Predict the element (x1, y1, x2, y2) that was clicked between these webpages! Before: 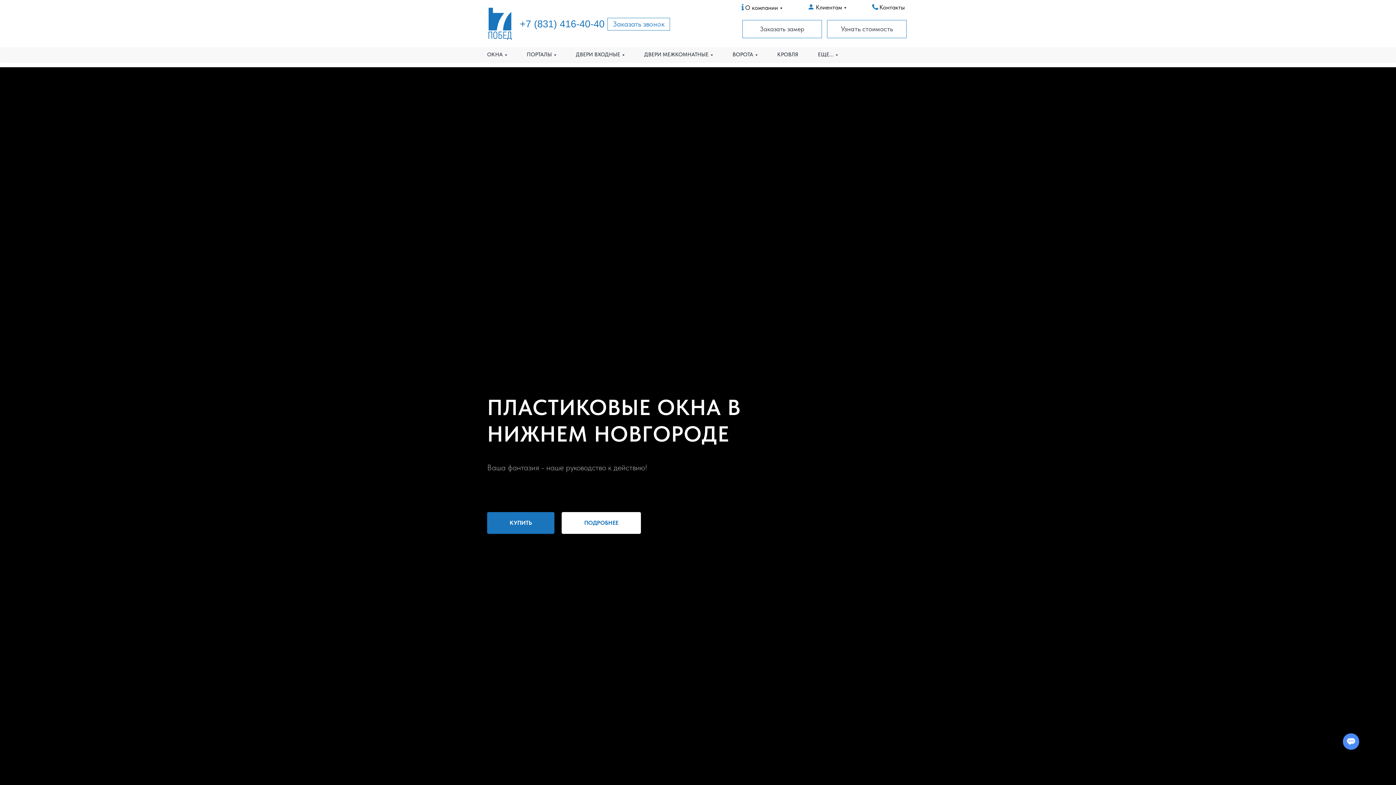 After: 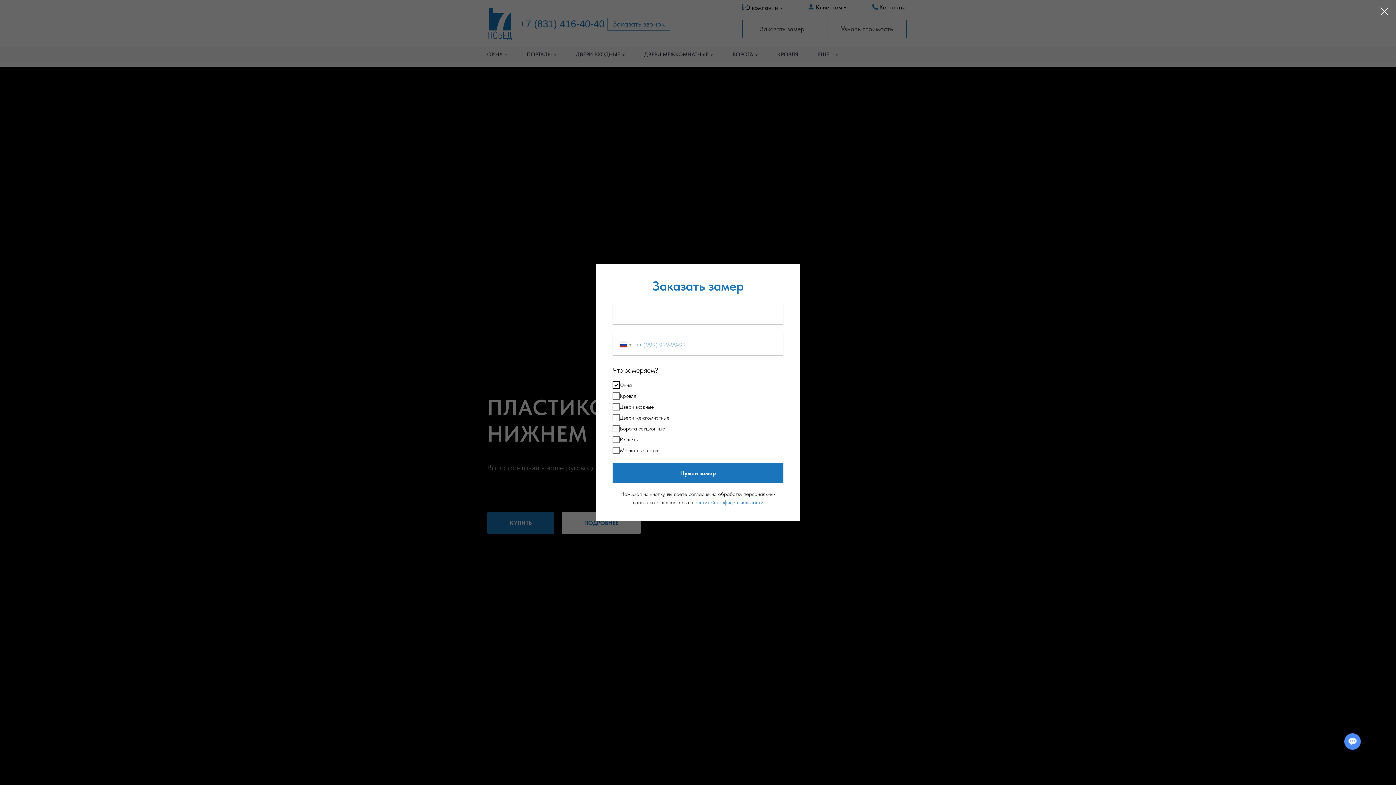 Action: bbox: (742, 20, 822, 38) label: Заказать замер